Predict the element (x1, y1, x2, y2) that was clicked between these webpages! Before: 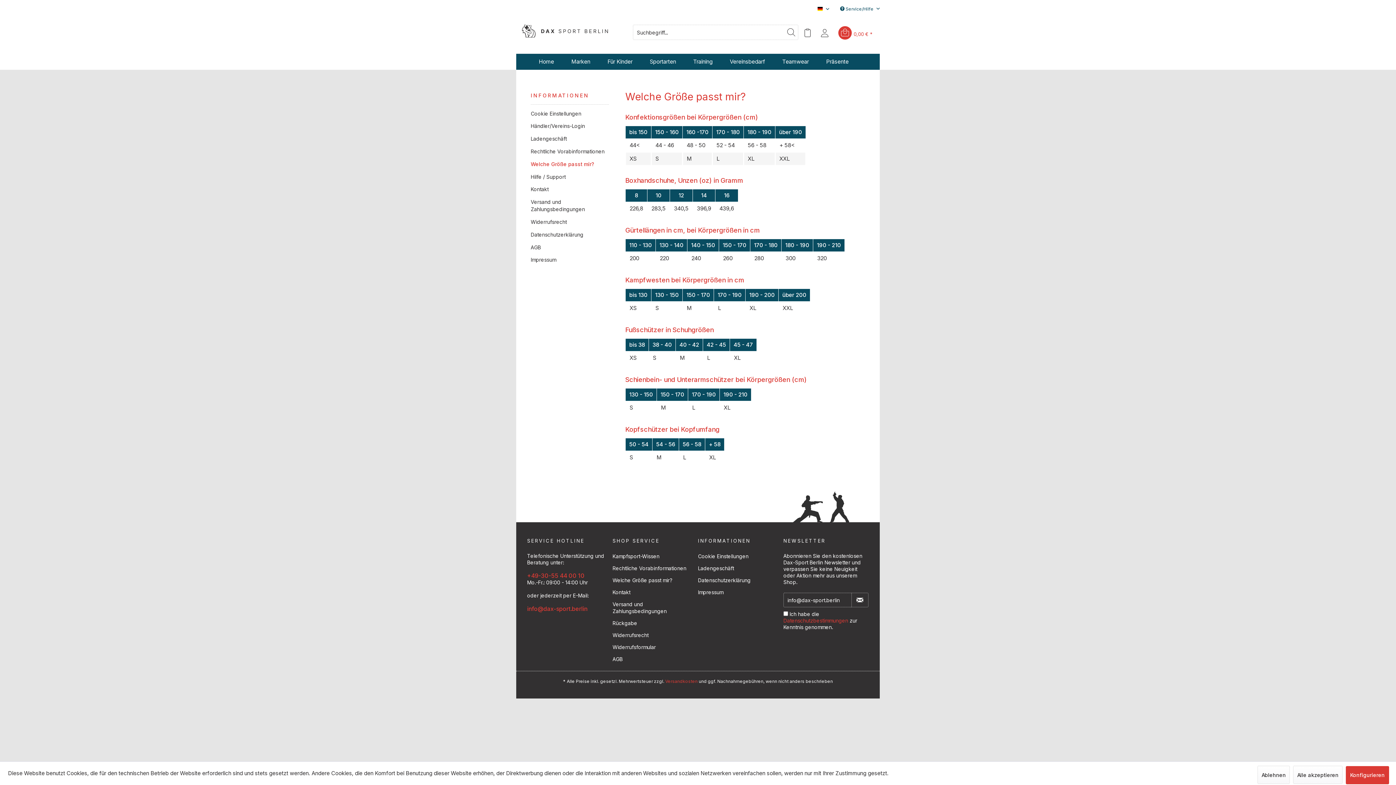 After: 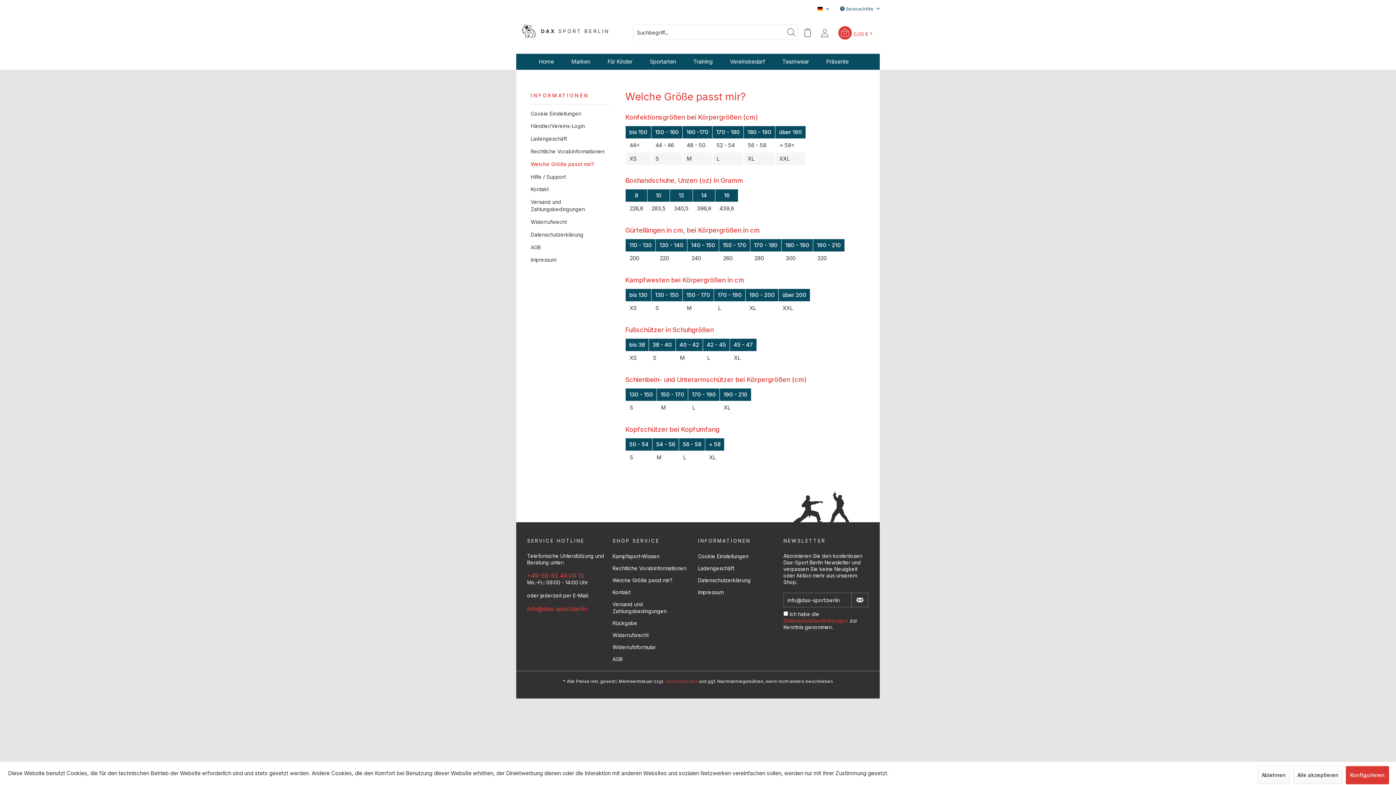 Action: label: Datenschutzbestimmungen bbox: (783, 617, 848, 624)